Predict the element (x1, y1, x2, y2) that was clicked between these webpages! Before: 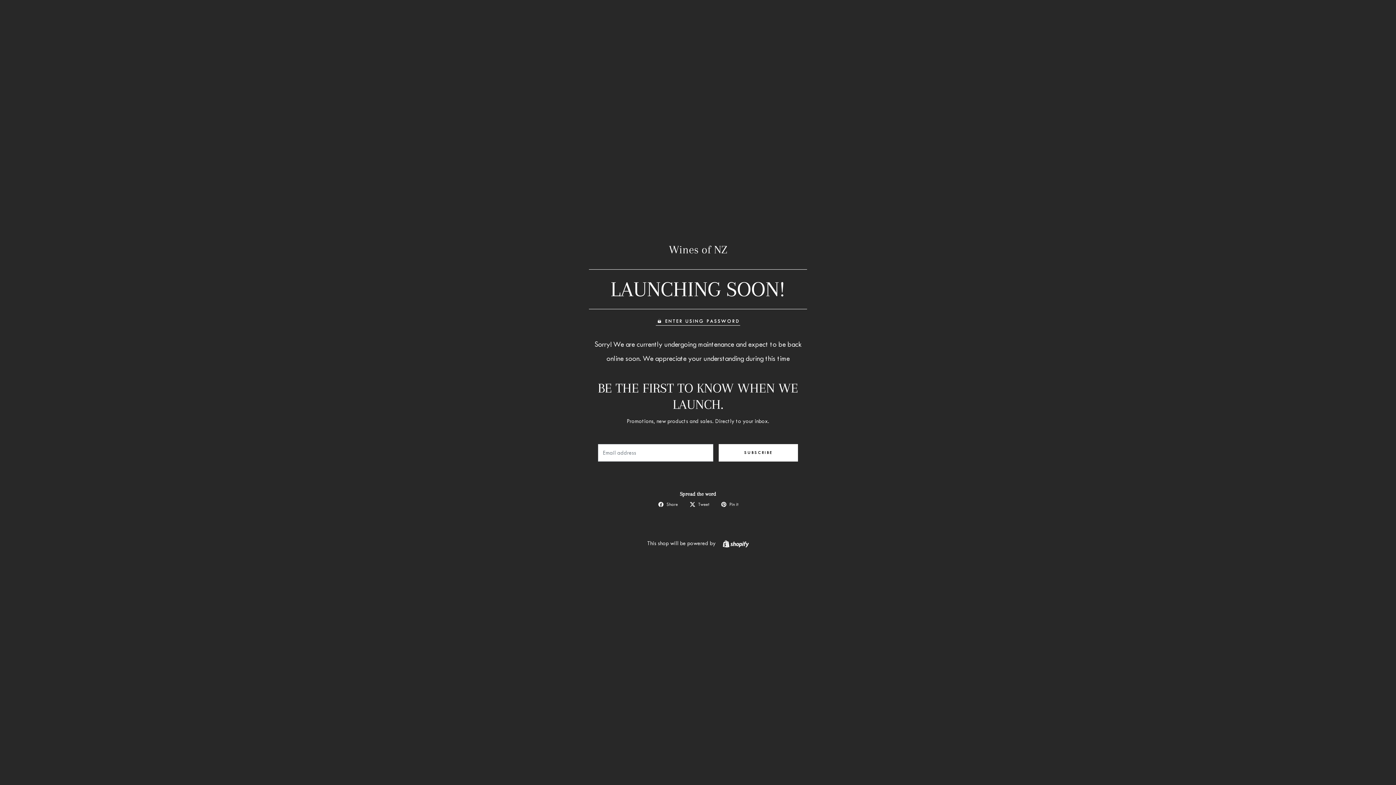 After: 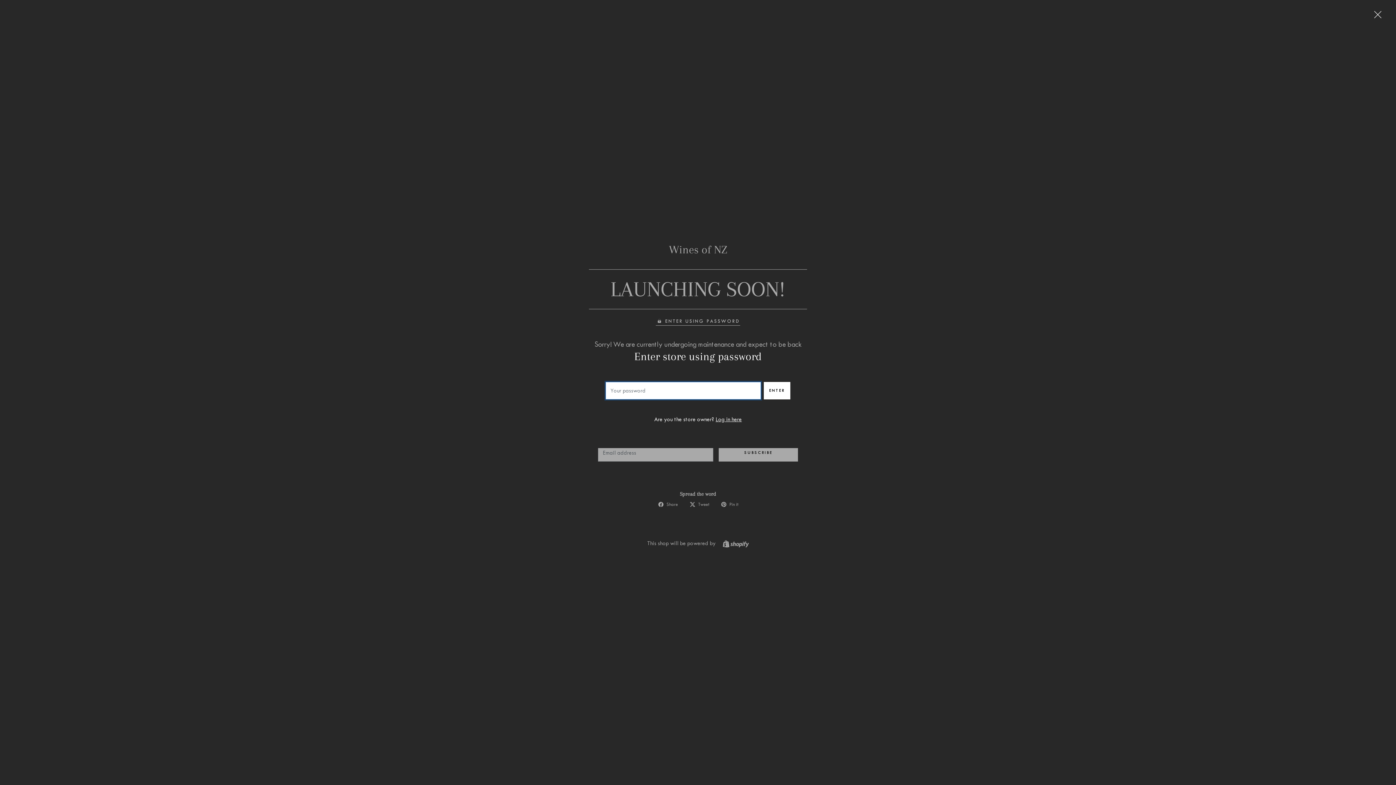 Action: label: ENTER USING PASSWORD bbox: (655, 317, 740, 325)